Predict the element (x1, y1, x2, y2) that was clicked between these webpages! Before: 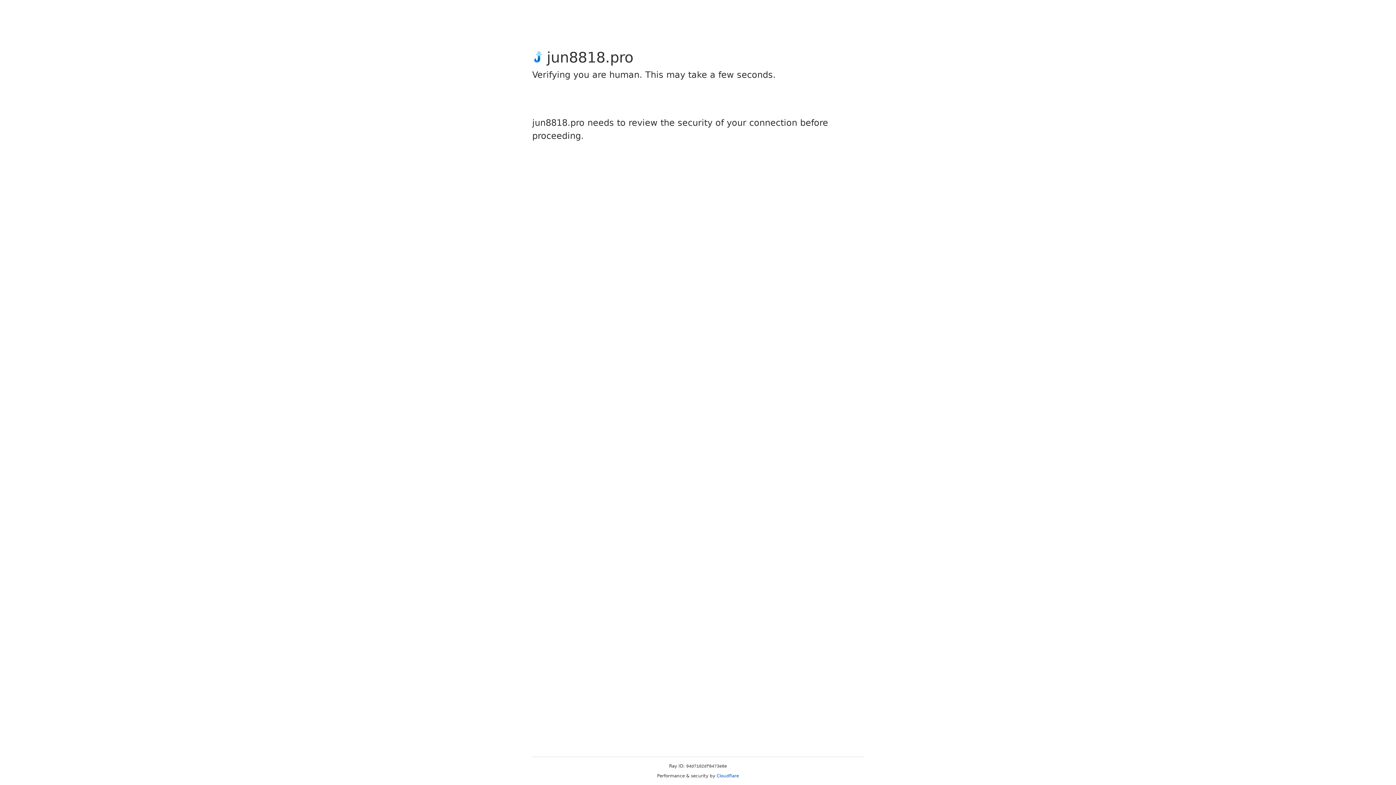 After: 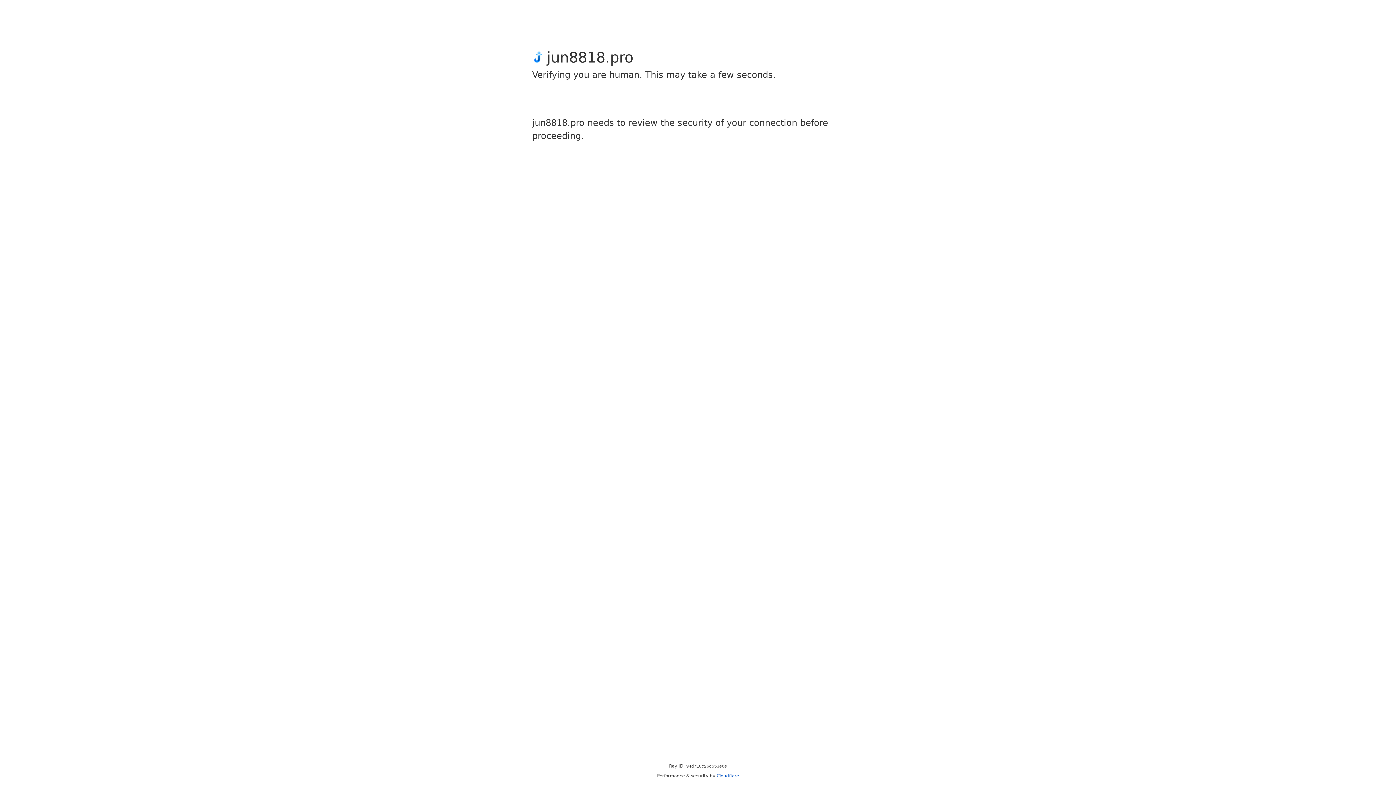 Action: label: Cloudflare bbox: (716, 773, 739, 778)